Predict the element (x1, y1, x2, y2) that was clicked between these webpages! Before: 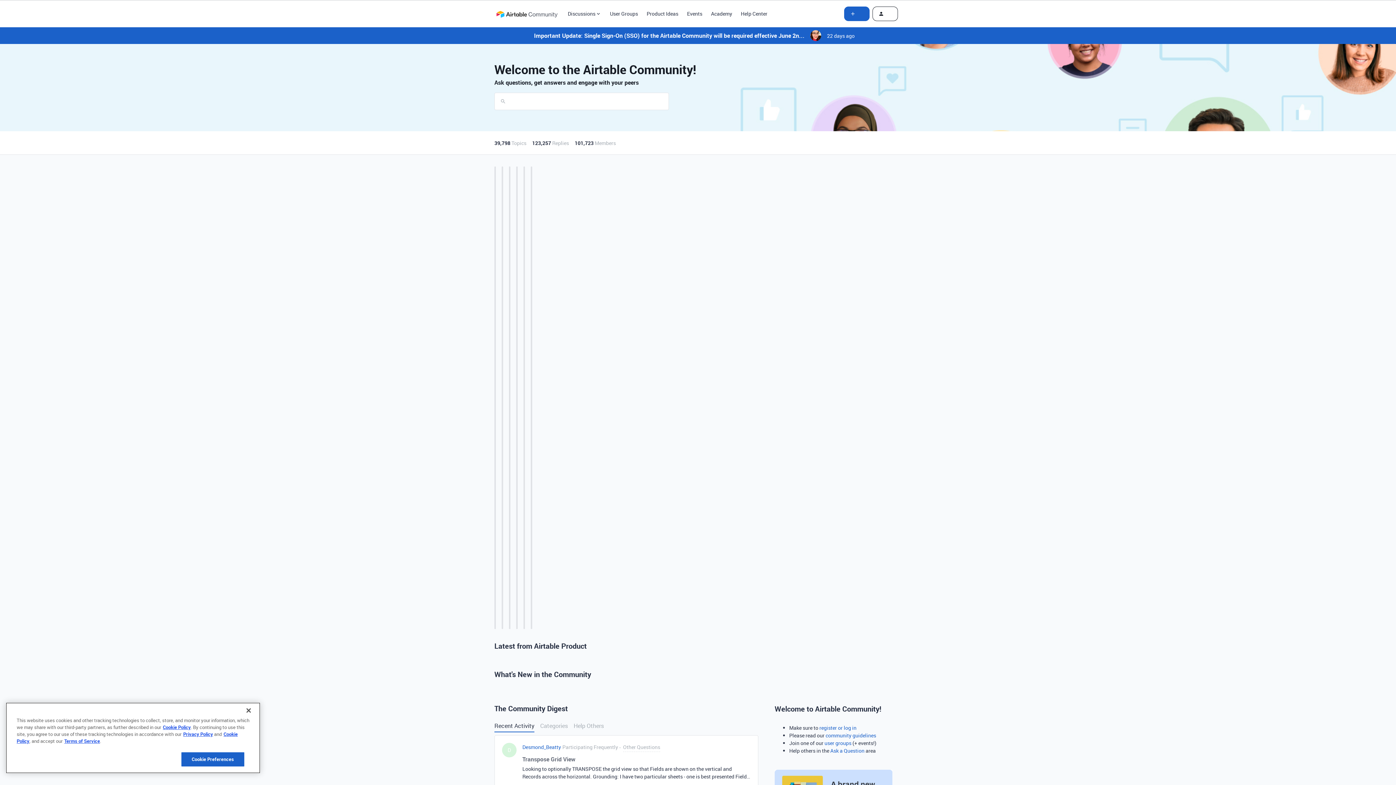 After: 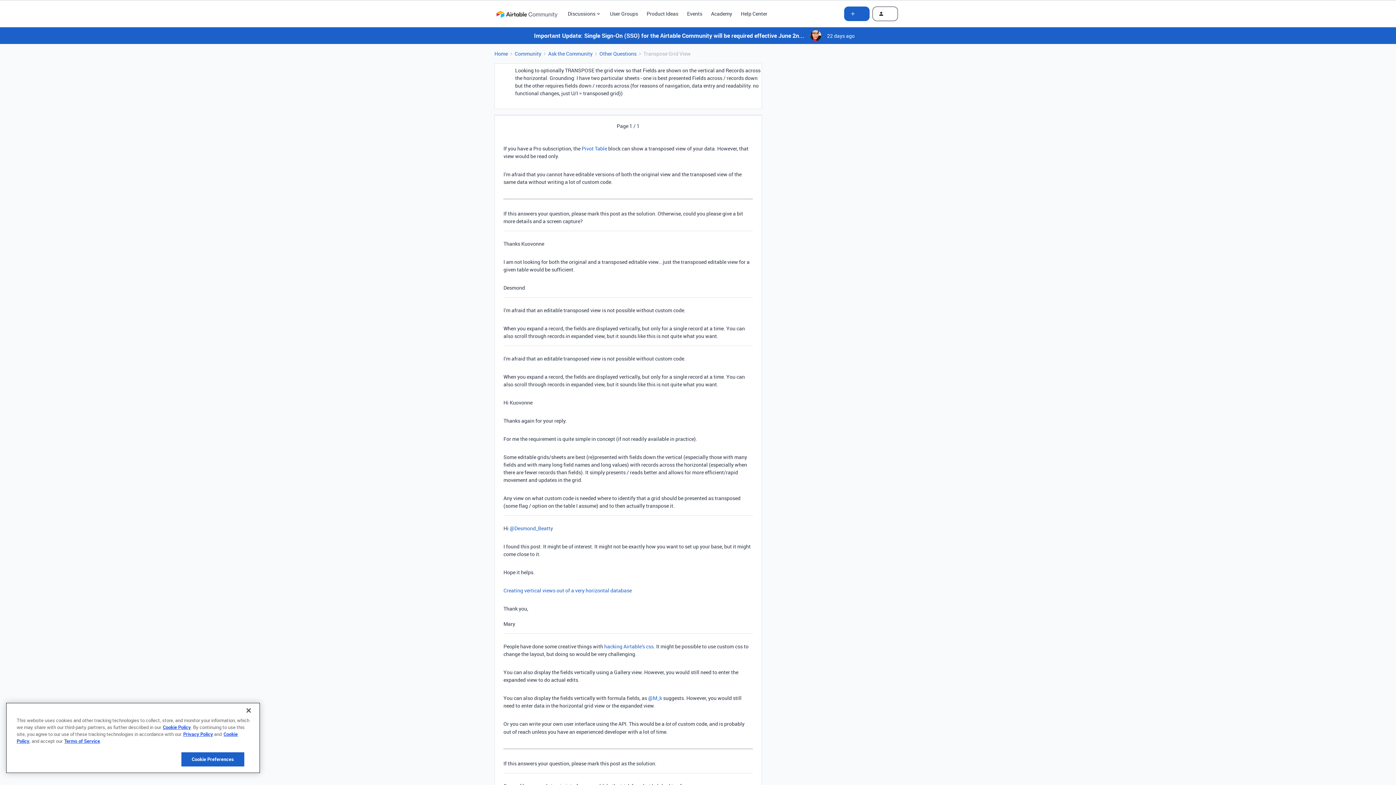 Action: bbox: (522, 755, 750, 782) label: Transpose Grid View

Looking to optionally TRANSPOSE the grid view so that Fields are shown on the vertical and Records across the horizontal. Grounding: I have two particular sheets - one is best presented Fields across / records down but the other requires fields down / records across (for reasons of navigation, data entry and readability. no functional changes, just U/I = transposed grid))